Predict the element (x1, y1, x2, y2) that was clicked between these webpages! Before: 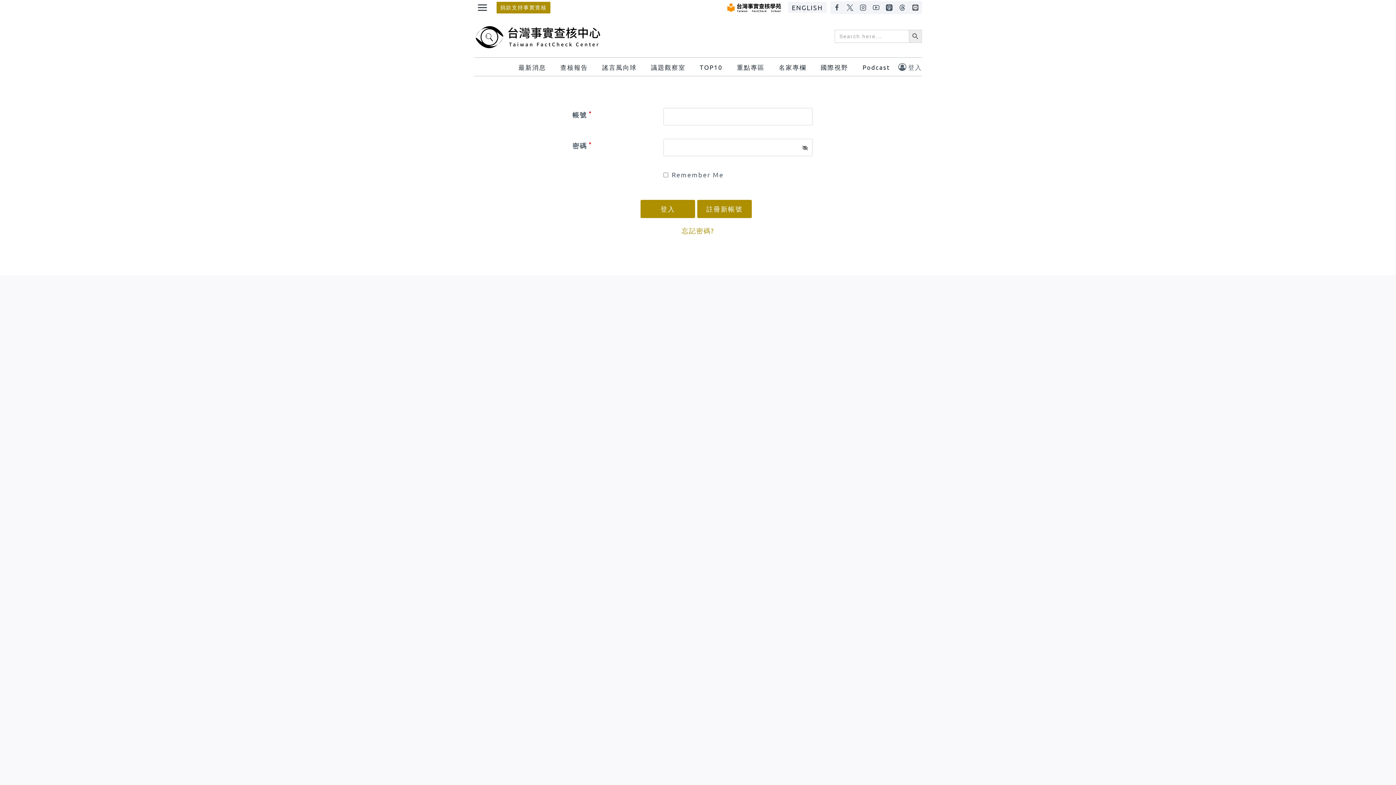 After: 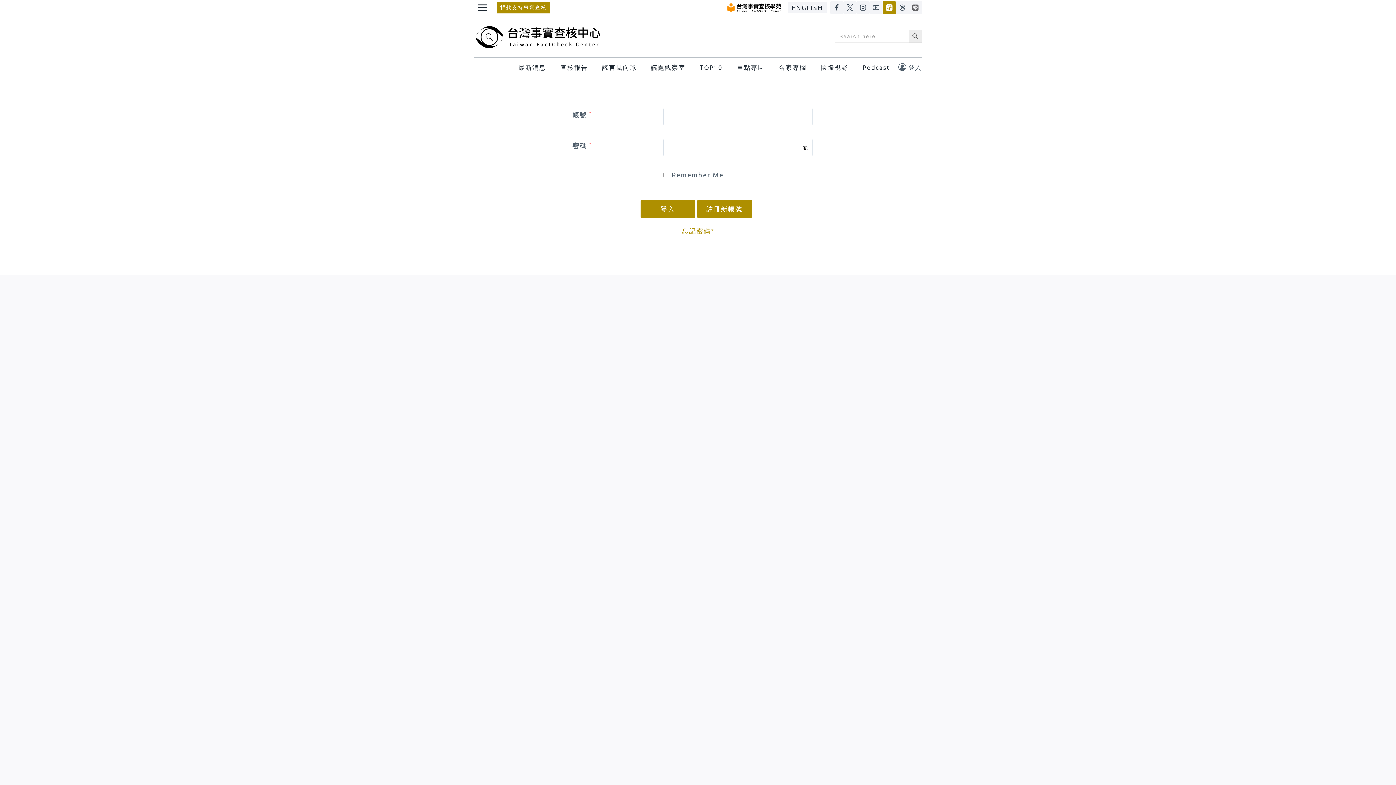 Action: bbox: (882, 1, 896, 14) label: Apple Podcasts